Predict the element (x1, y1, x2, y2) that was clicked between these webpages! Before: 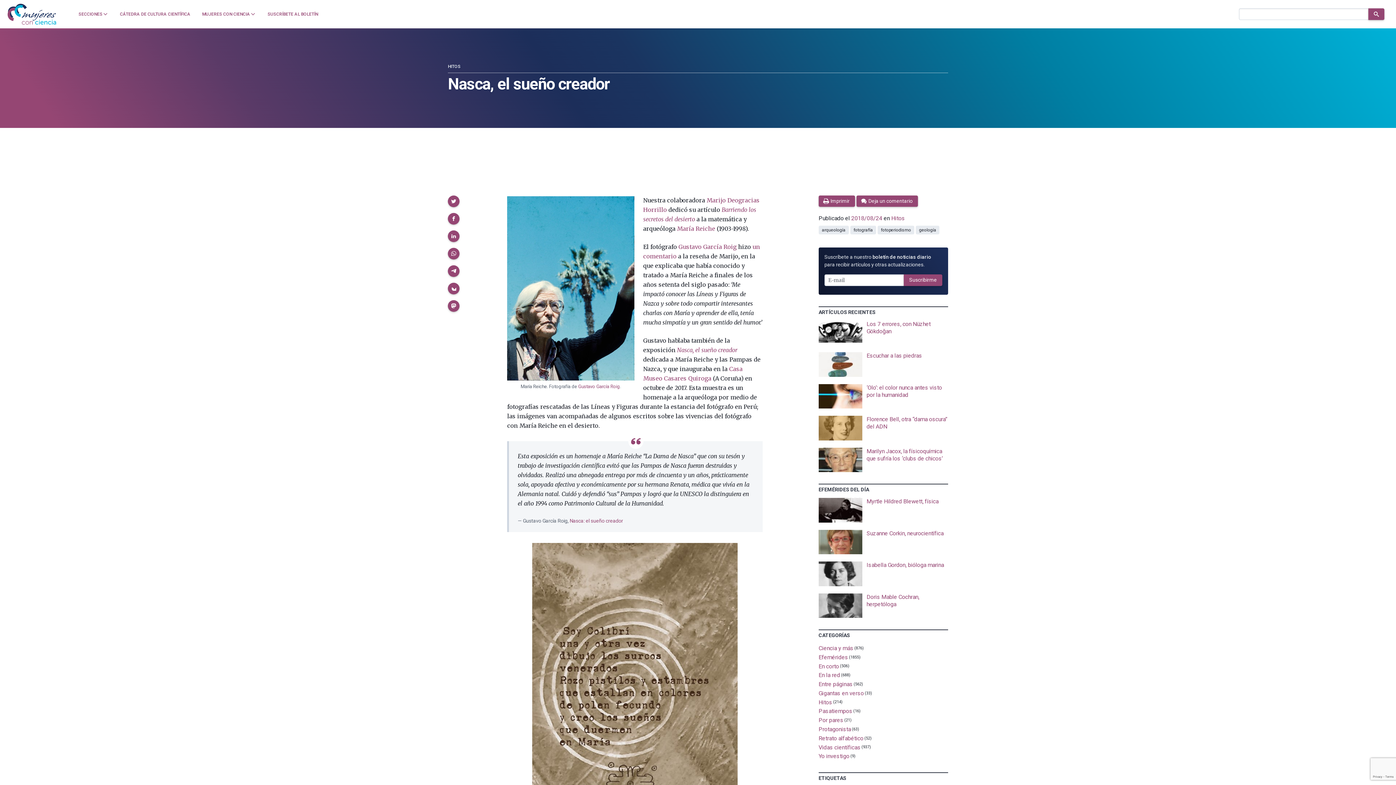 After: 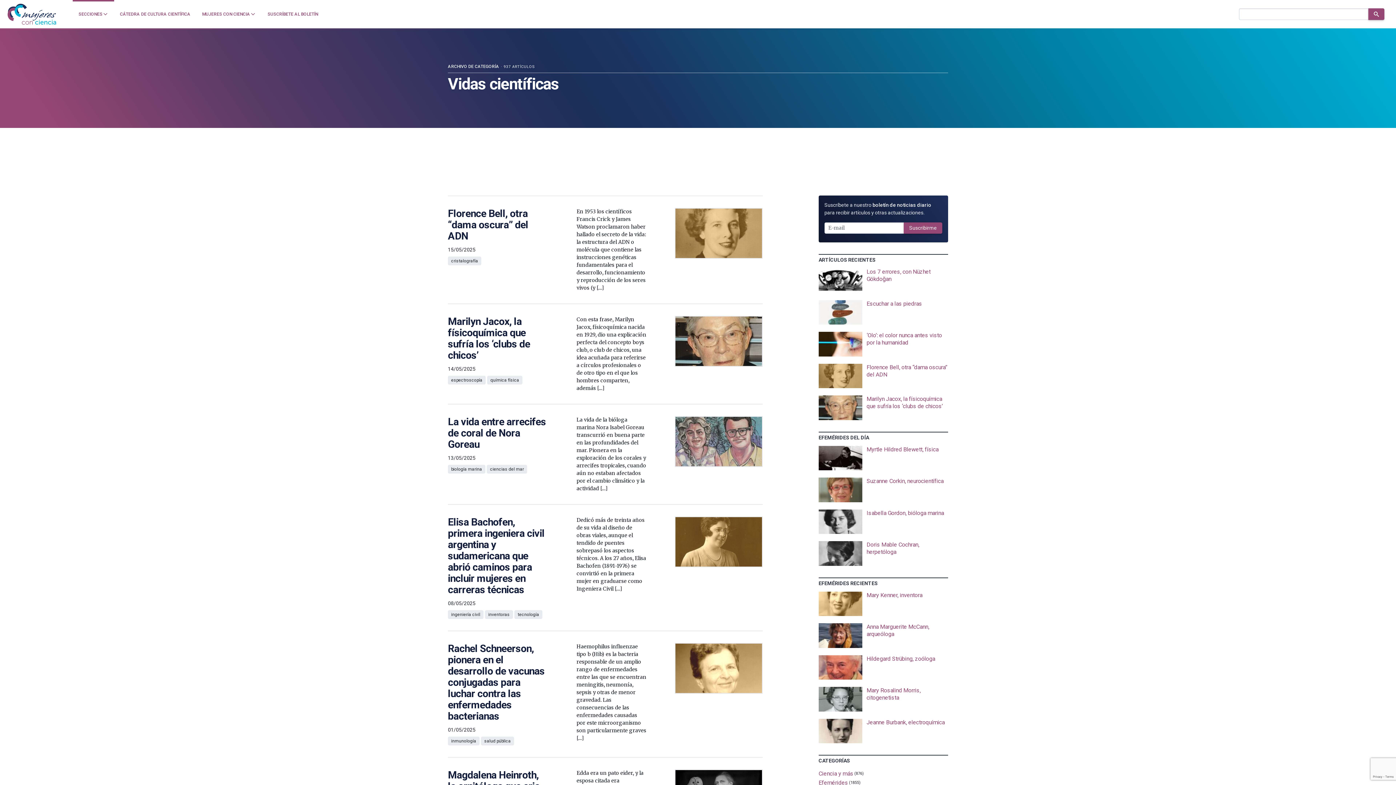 Action: label: Vidas científicas bbox: (818, 744, 860, 751)